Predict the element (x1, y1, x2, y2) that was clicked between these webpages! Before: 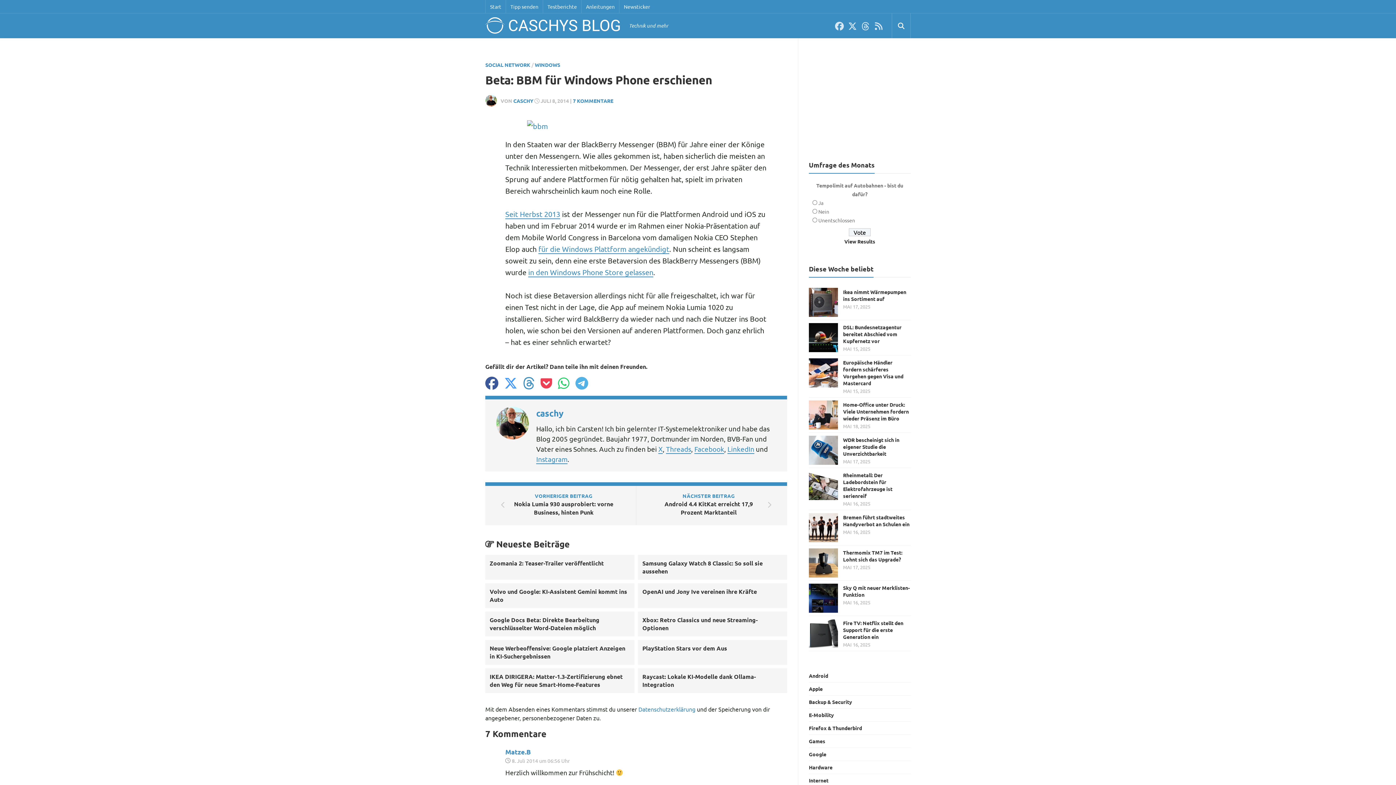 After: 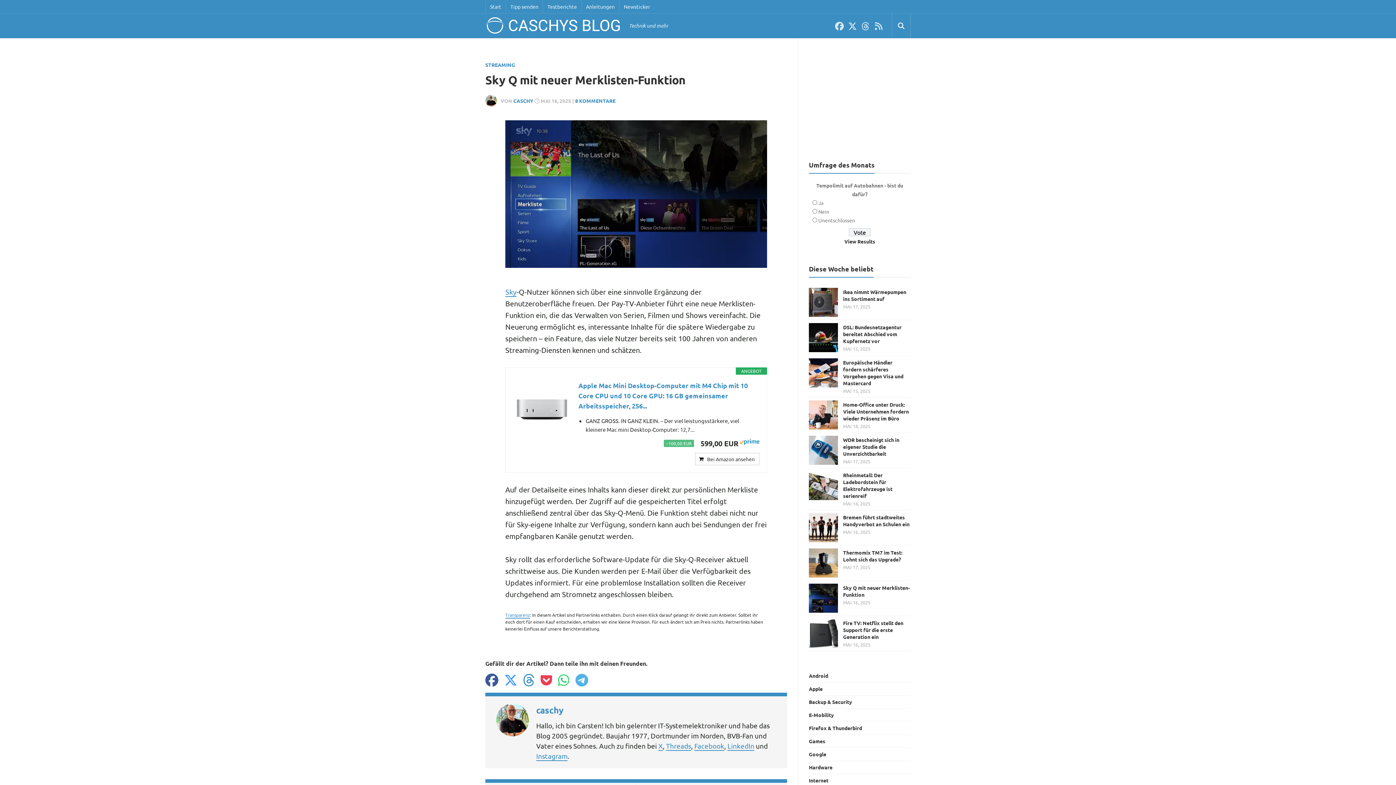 Action: bbox: (809, 584, 838, 613)